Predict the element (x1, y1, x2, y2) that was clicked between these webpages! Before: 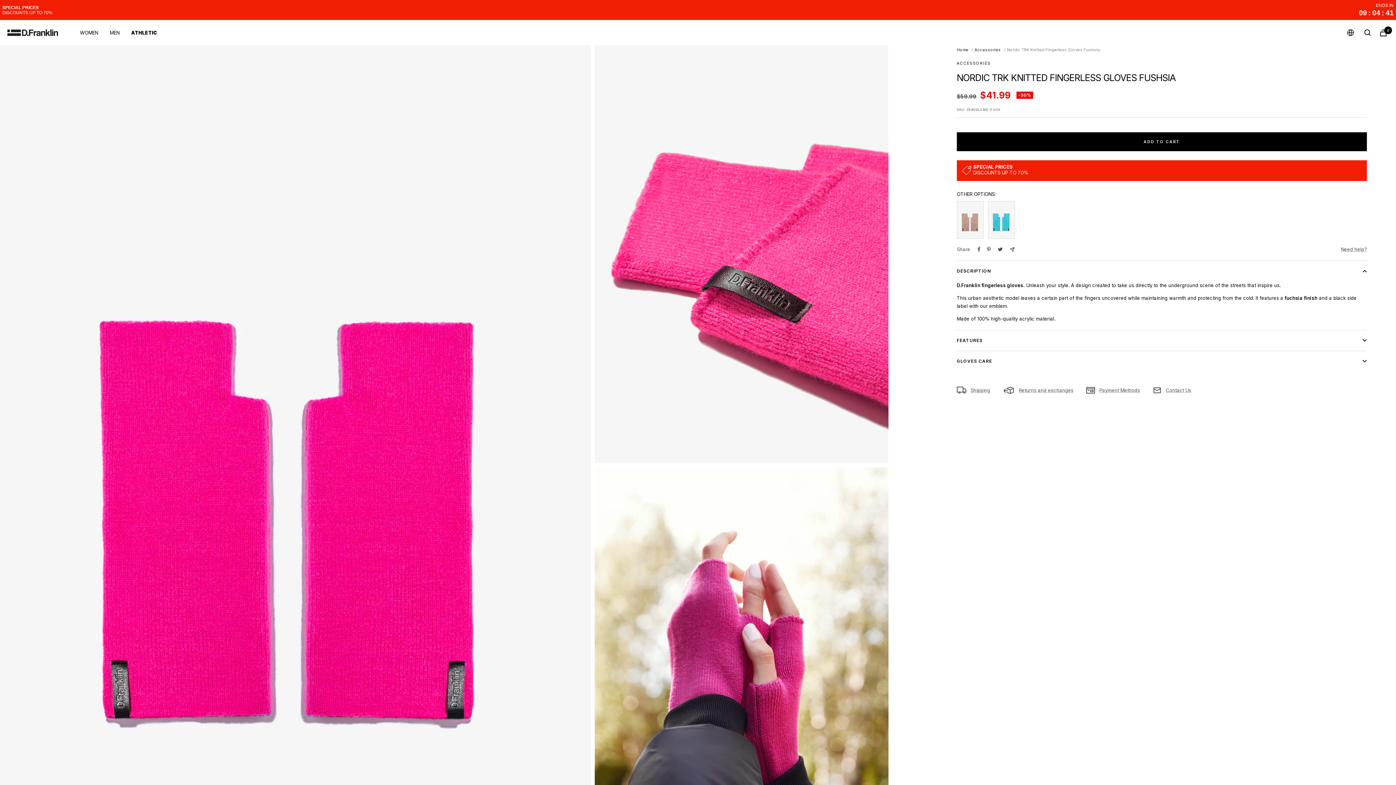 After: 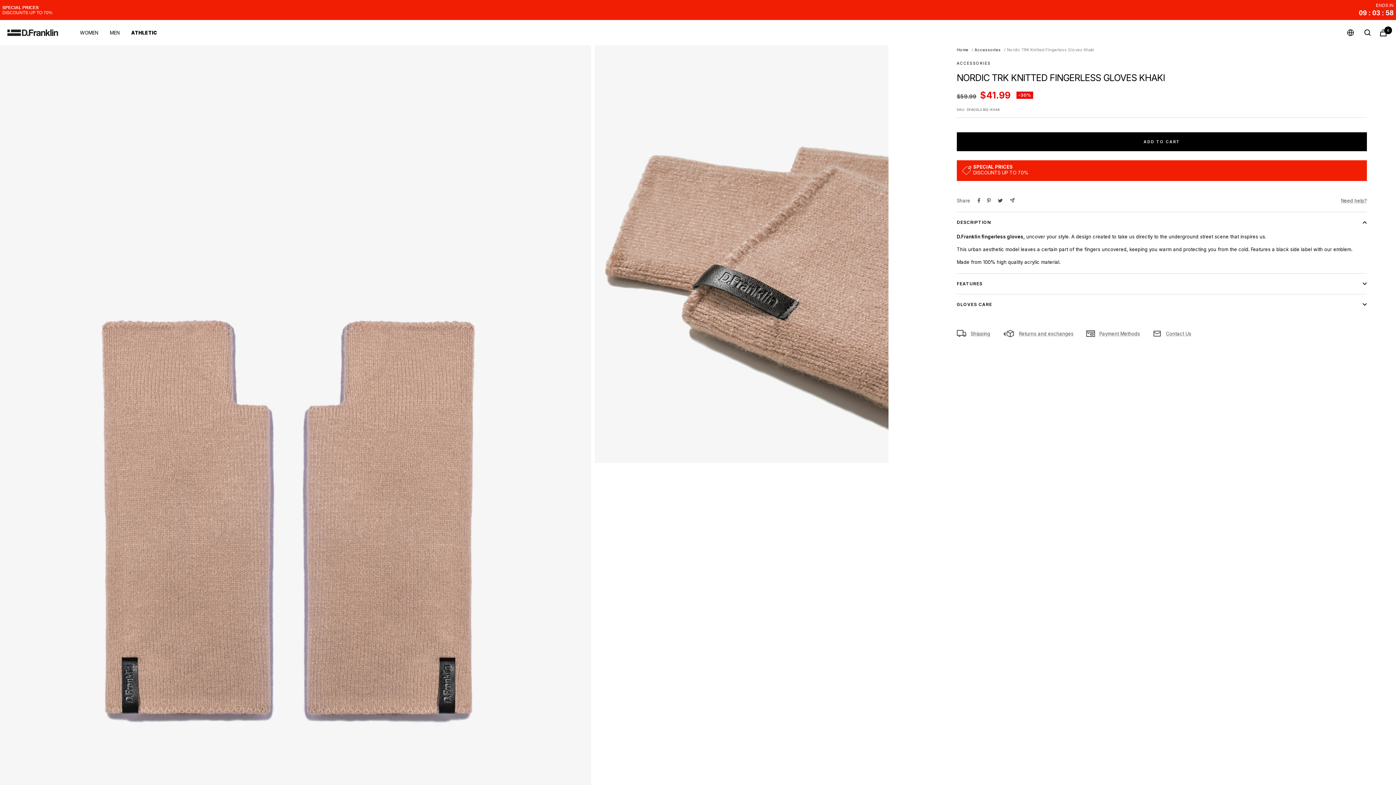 Action: bbox: (954, 198, 986, 241)